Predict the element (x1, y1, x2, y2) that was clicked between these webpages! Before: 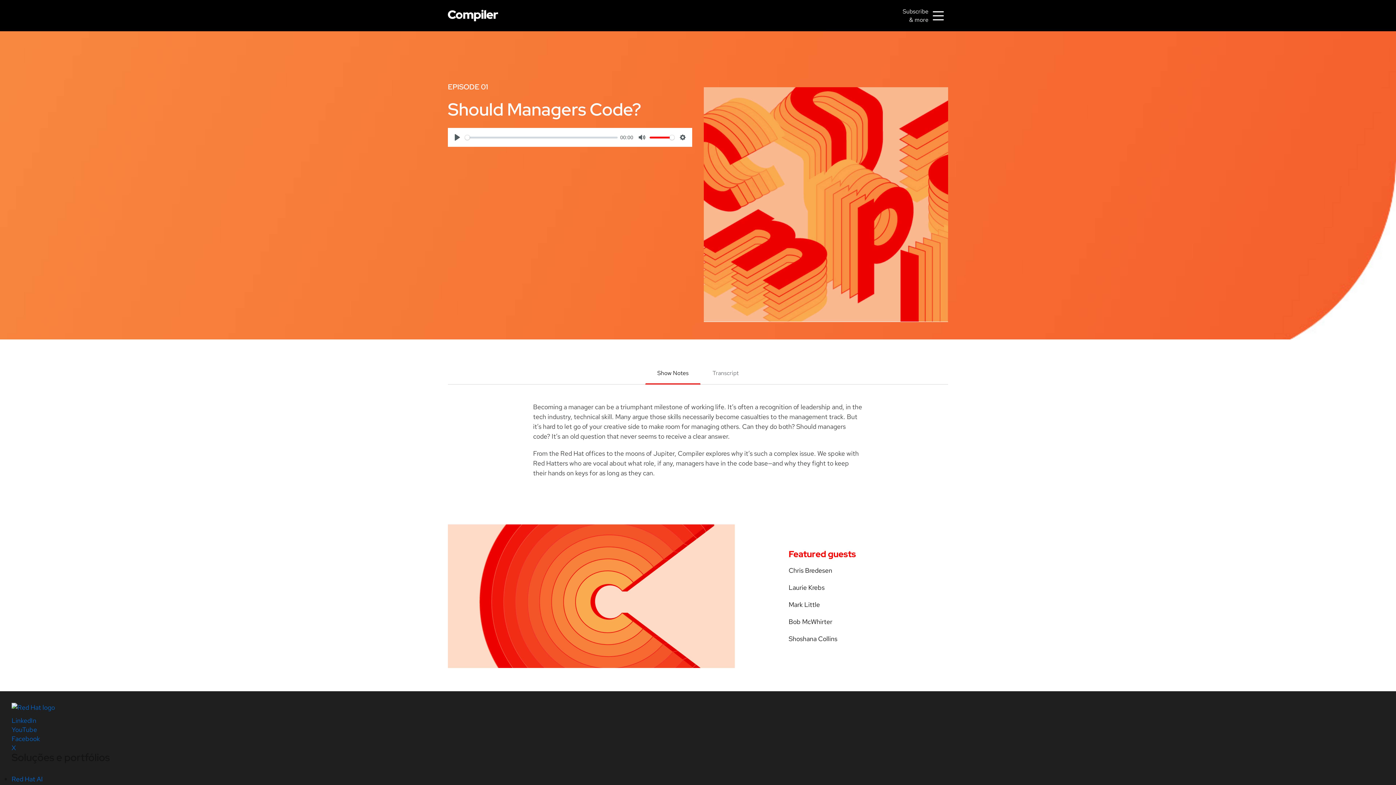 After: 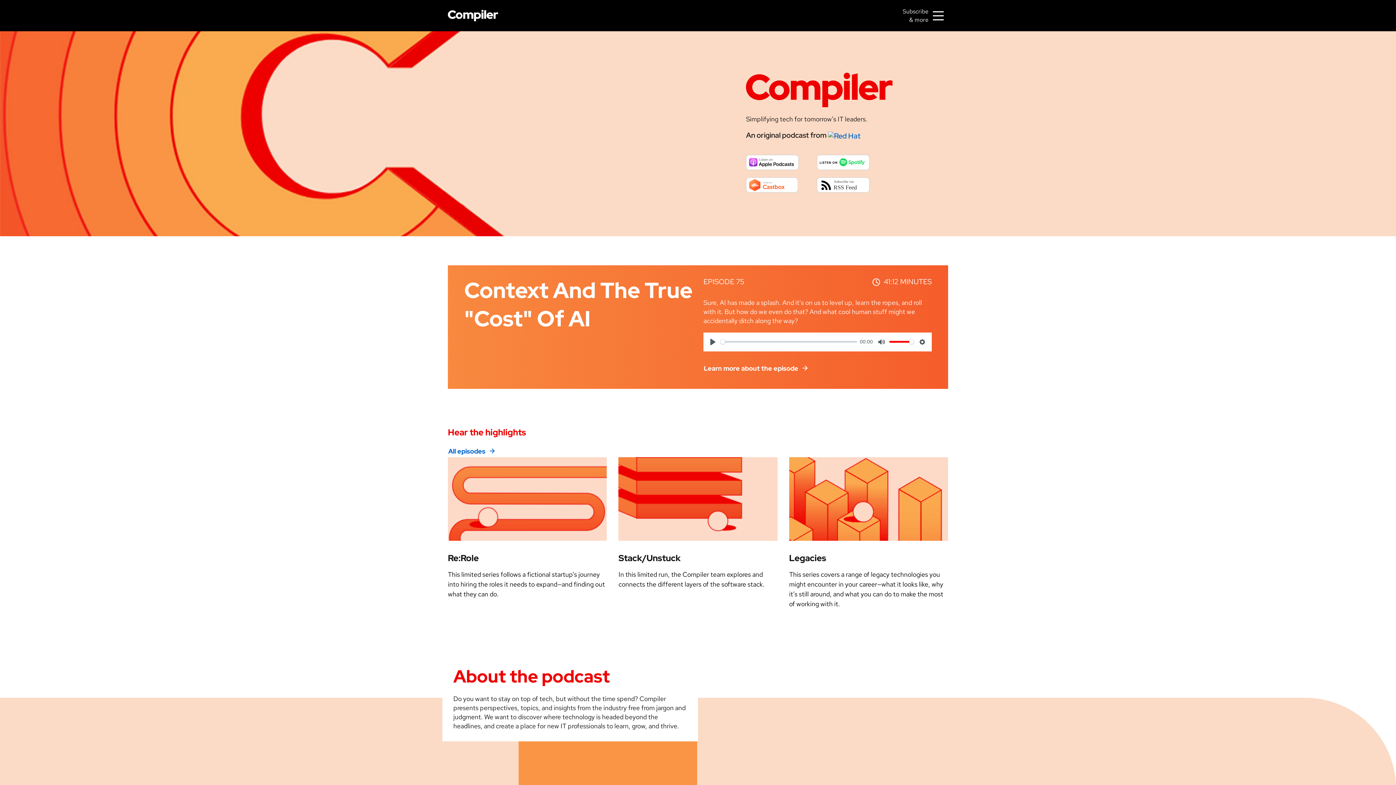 Action: bbox: (448, 11, 498, 18)